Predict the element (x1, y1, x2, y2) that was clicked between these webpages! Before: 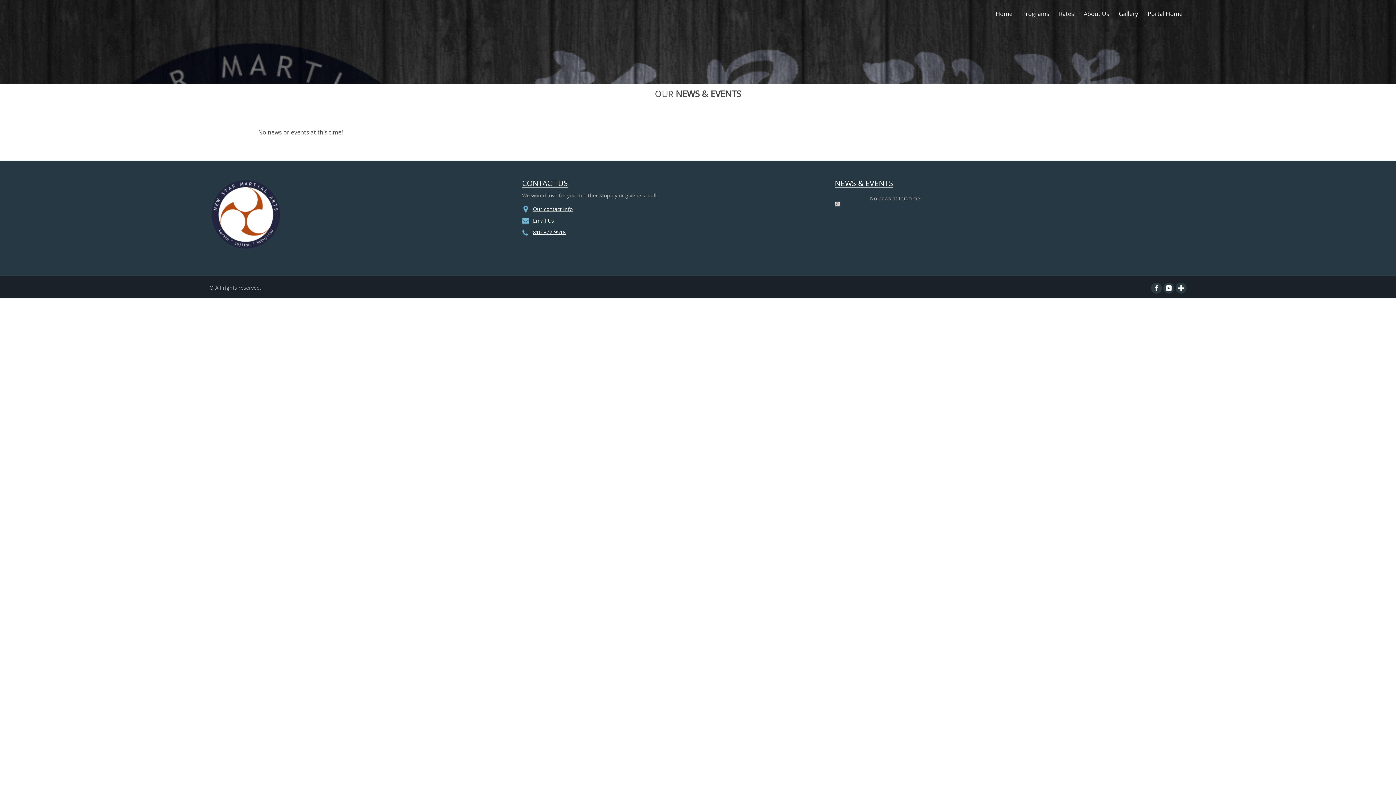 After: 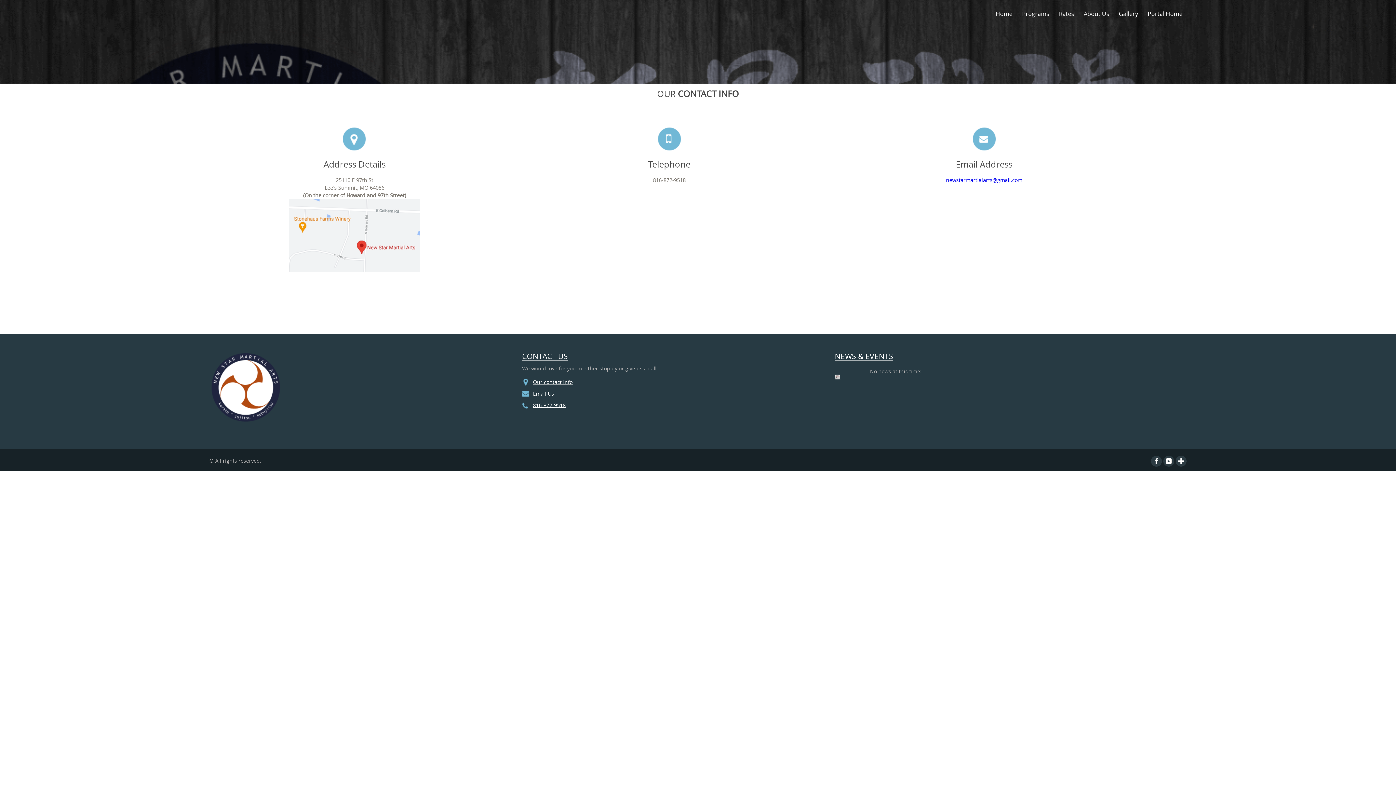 Action: label: CONTACT US bbox: (522, 178, 568, 188)